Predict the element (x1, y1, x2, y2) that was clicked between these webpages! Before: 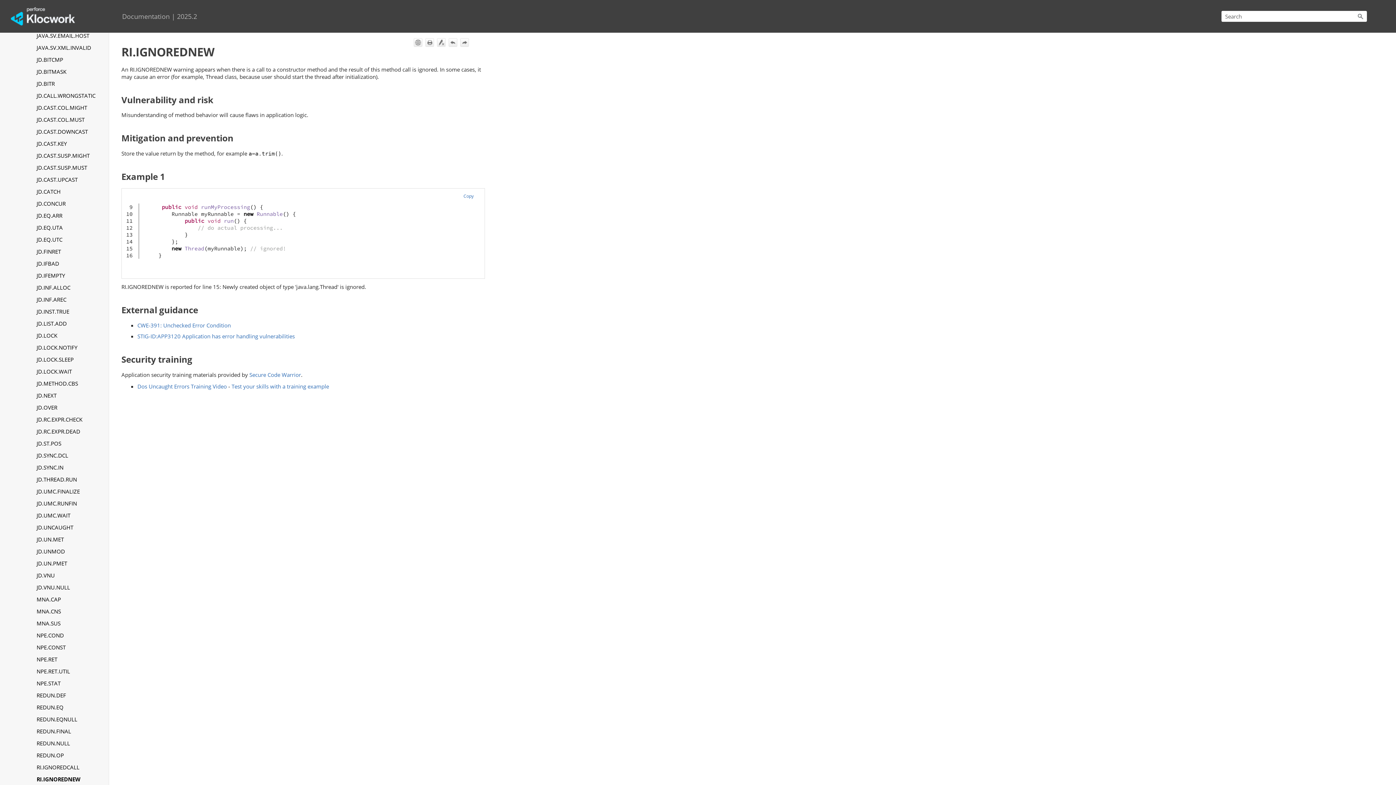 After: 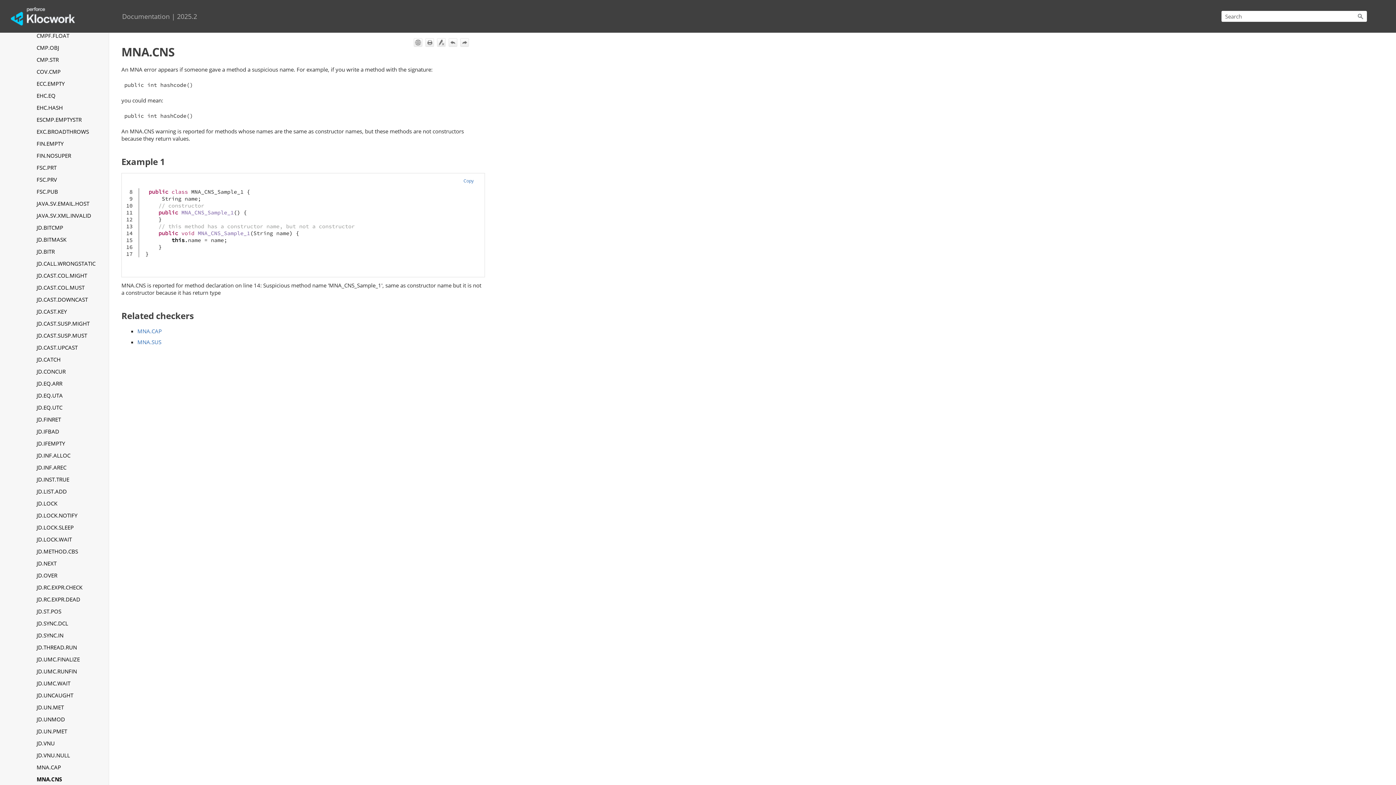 Action: bbox: (32, 647, 105, 659) label: MNA.CNS